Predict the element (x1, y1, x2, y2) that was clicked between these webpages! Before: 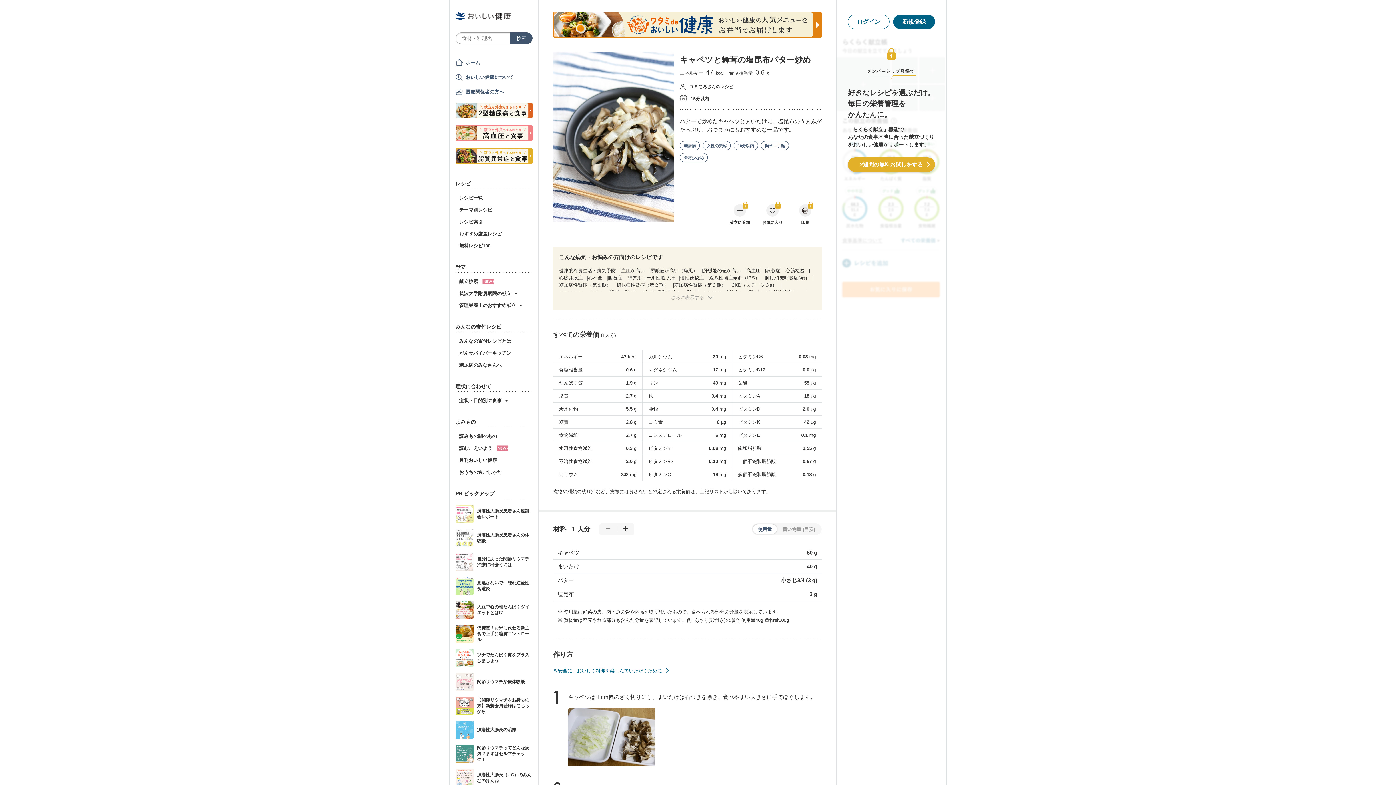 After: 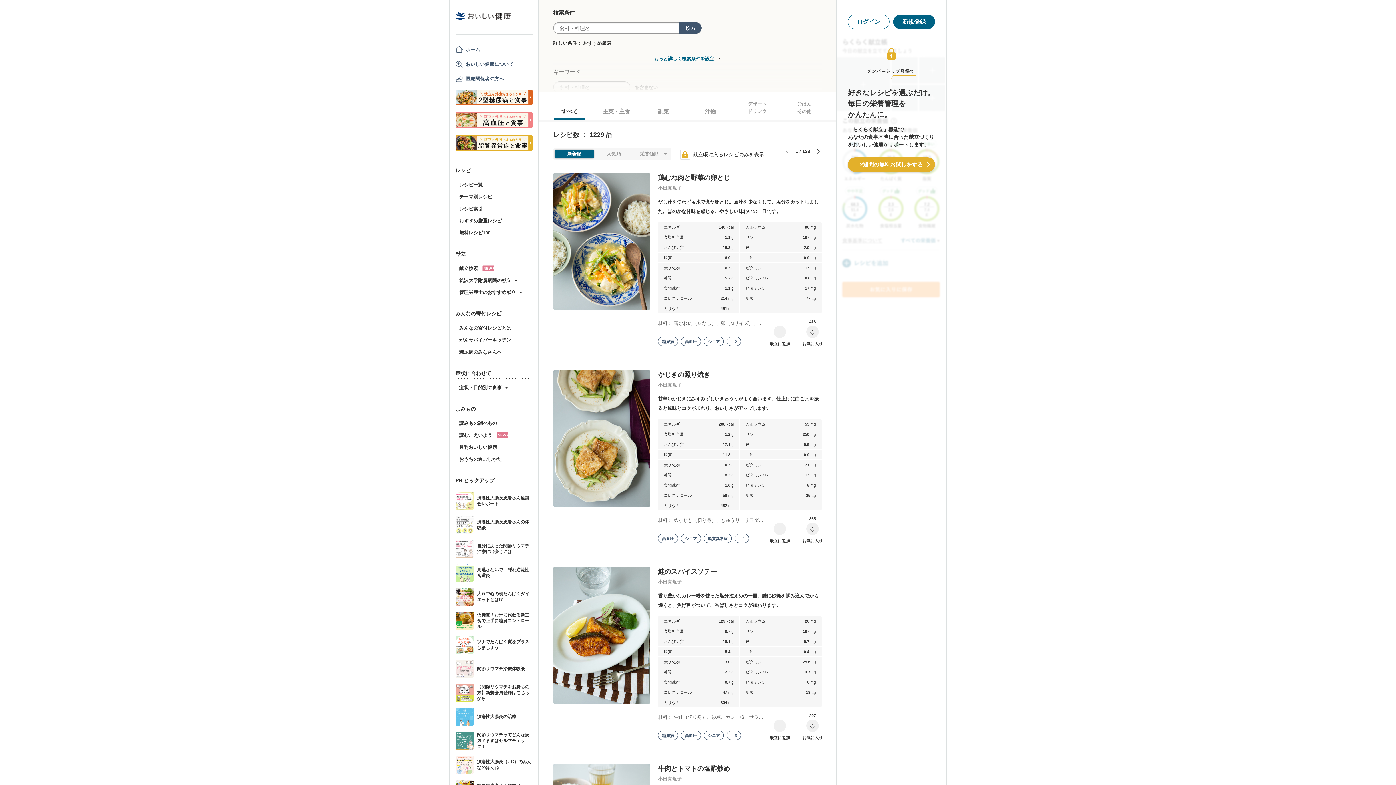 Action: label: おすすめ厳選レシピ bbox: (459, 230, 501, 237)